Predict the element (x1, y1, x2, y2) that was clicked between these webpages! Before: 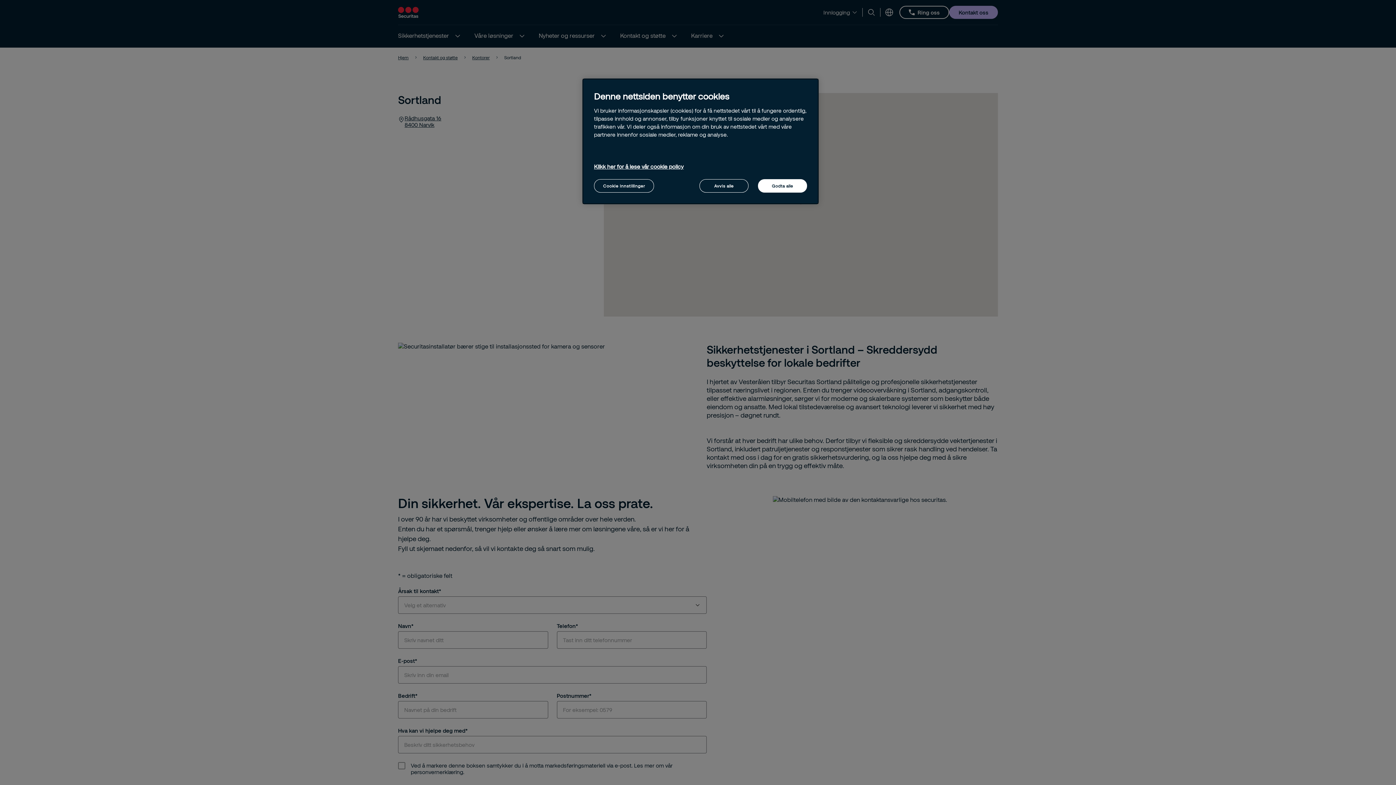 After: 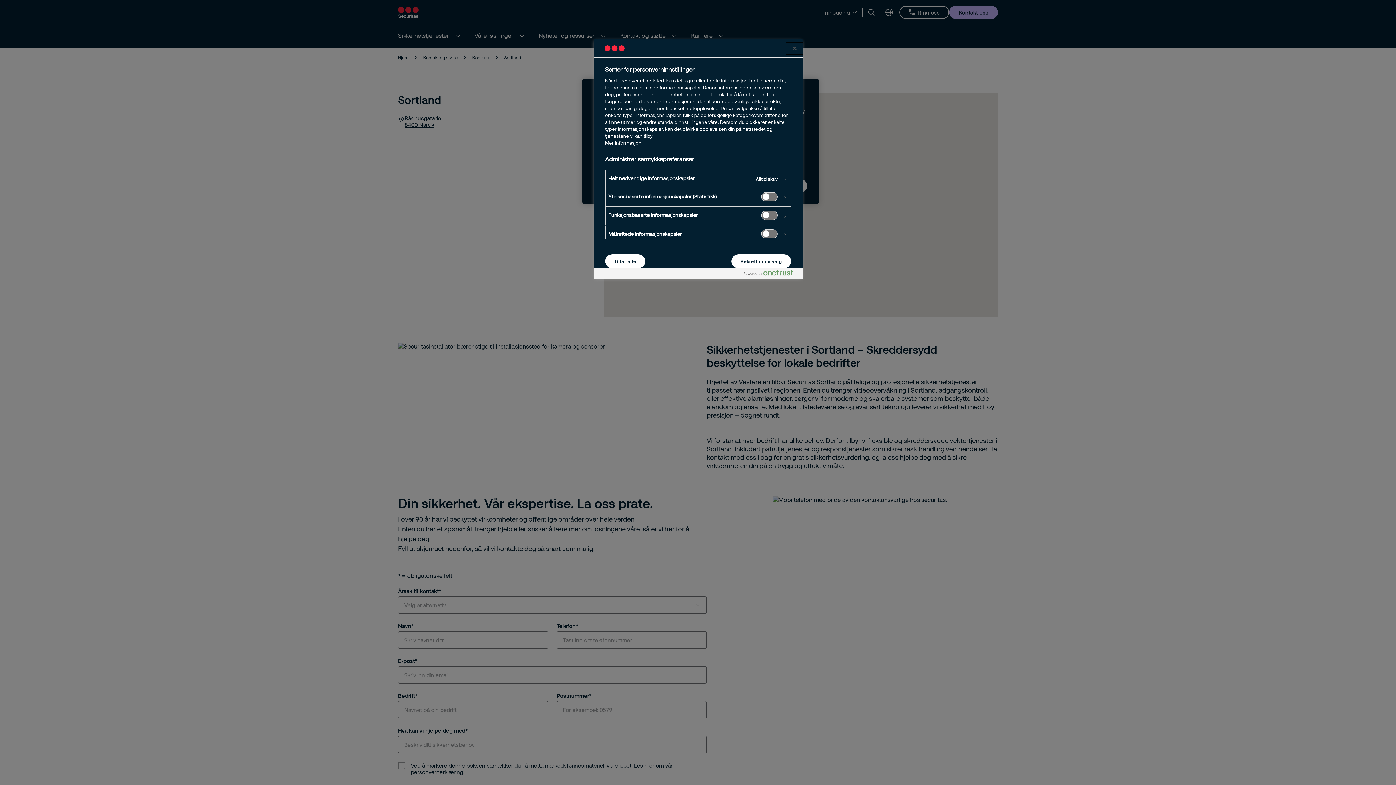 Action: bbox: (594, 179, 654, 192) label: Cookie innstillinger, Åpner dialogboksen for preferansesenter